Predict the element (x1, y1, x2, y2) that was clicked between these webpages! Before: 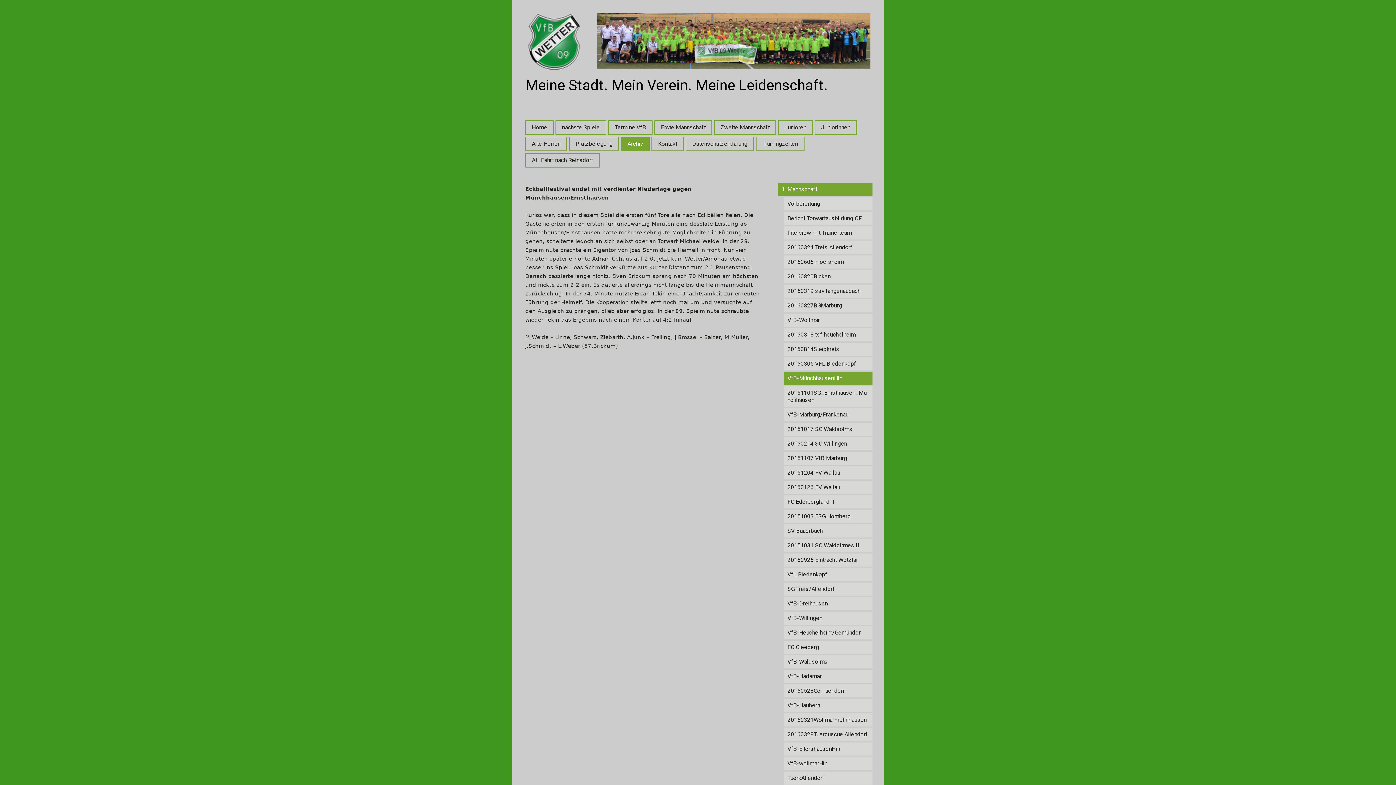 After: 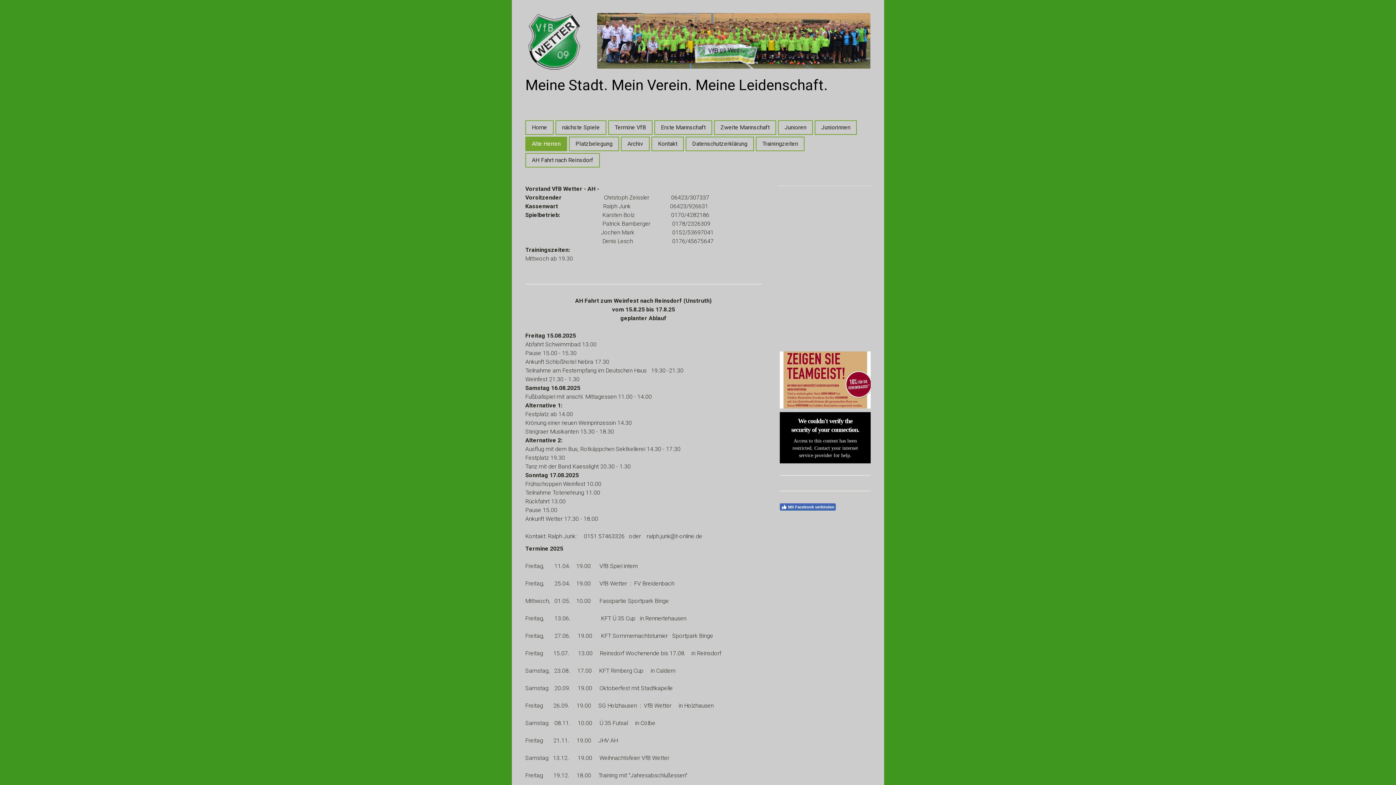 Action: label: Alte Herren bbox: (526, 137, 566, 150)